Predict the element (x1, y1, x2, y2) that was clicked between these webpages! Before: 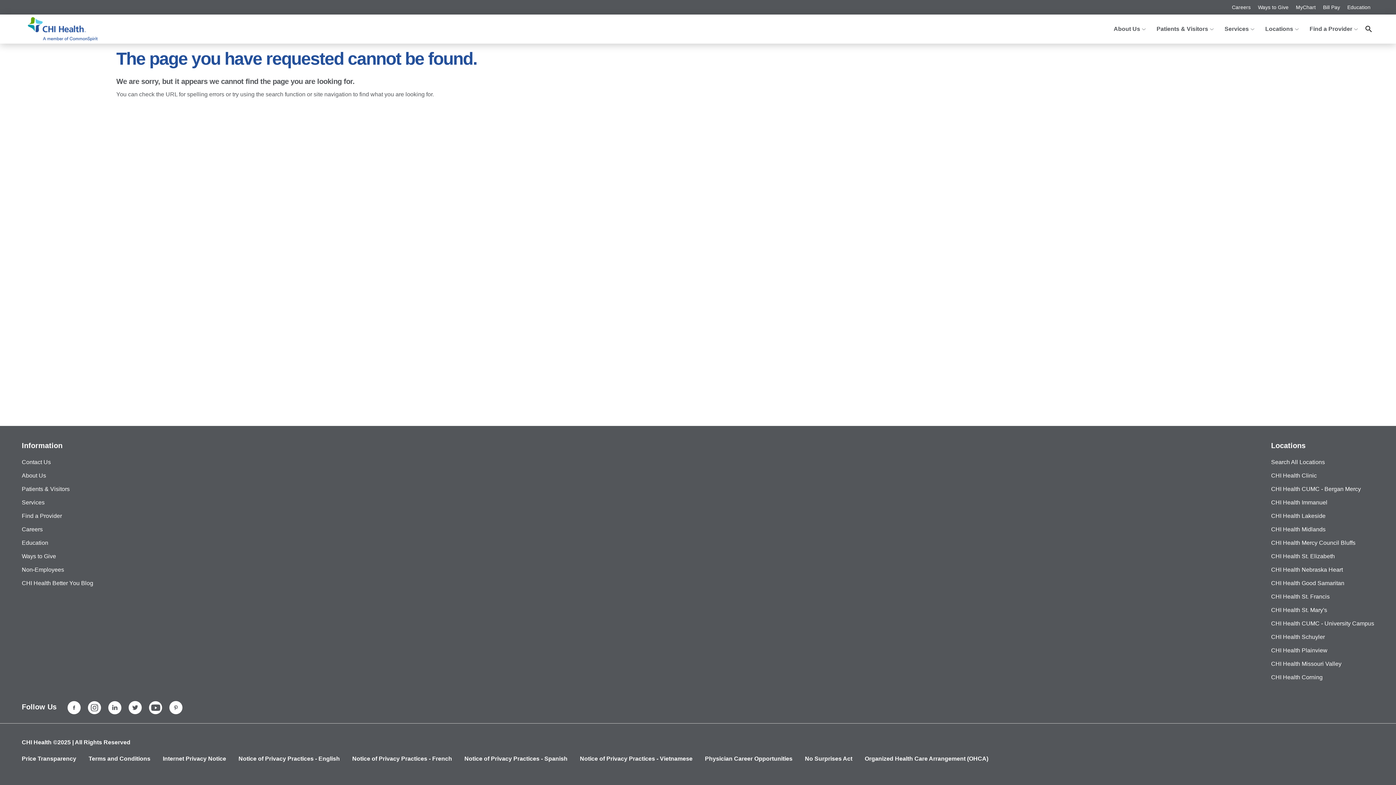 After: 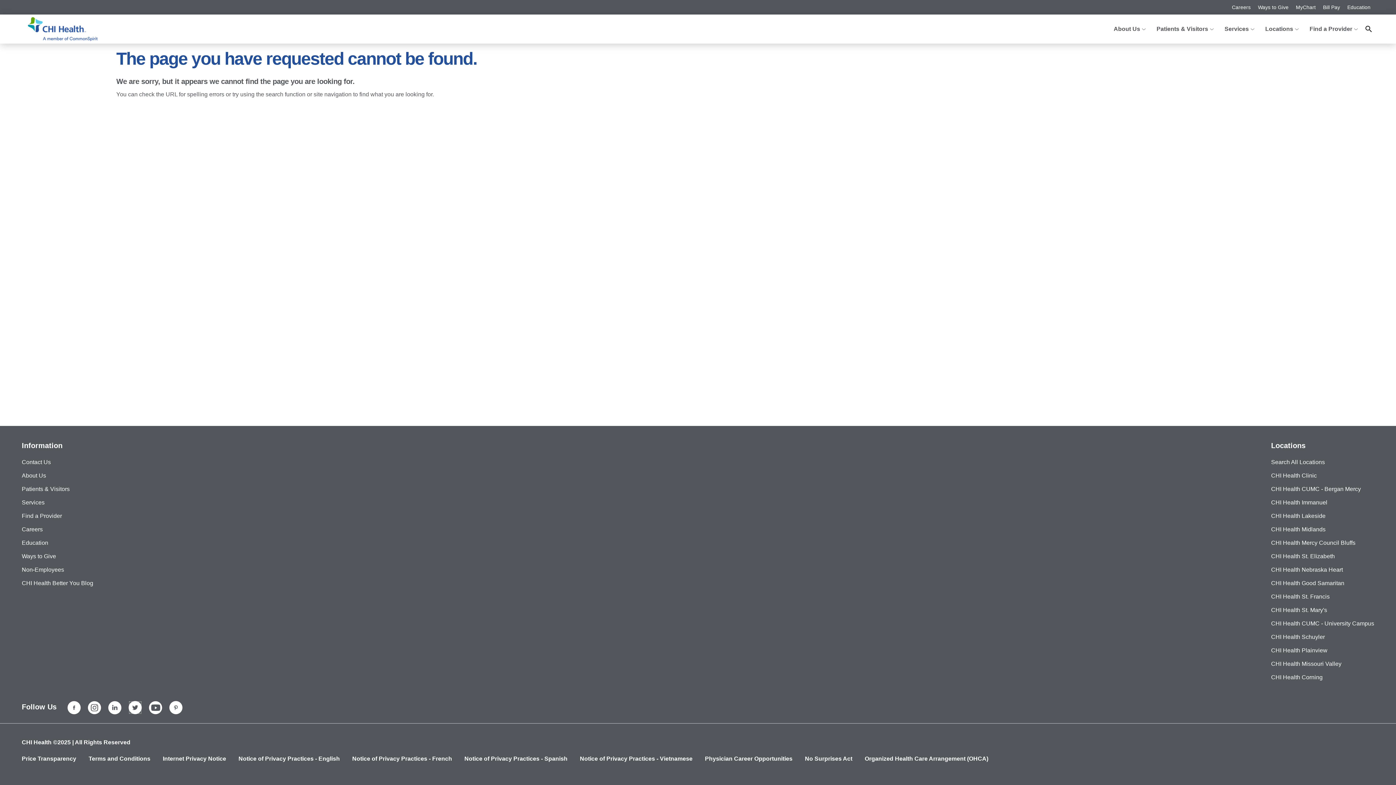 Action: bbox: (128, 701, 141, 714) label: Twitter